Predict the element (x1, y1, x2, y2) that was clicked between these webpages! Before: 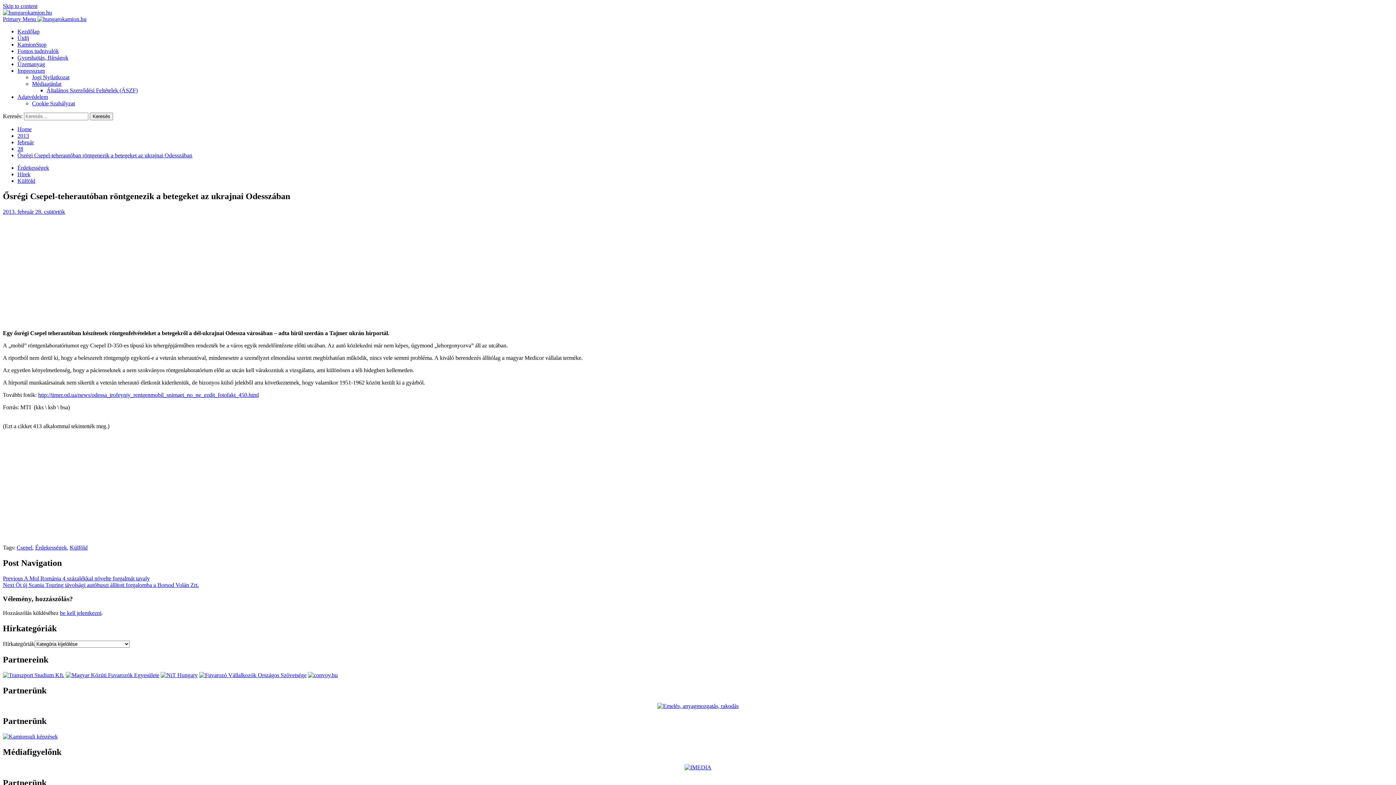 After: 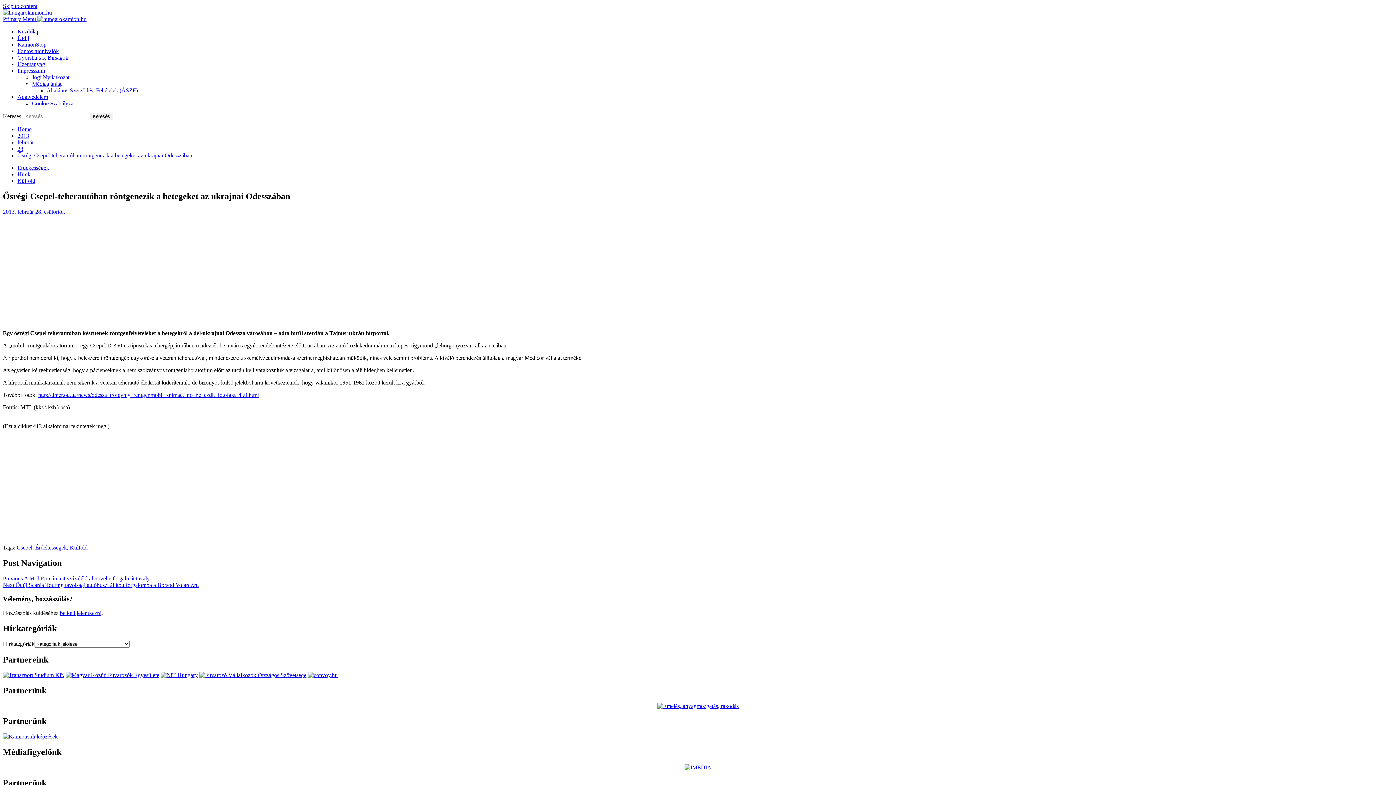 Action: bbox: (38, 391, 258, 398) label: http://timer.od.ua/news/odessa_trofeyniy_rentgenmobil_snimaet_no_ne_ezdit_fotofakt_450.html